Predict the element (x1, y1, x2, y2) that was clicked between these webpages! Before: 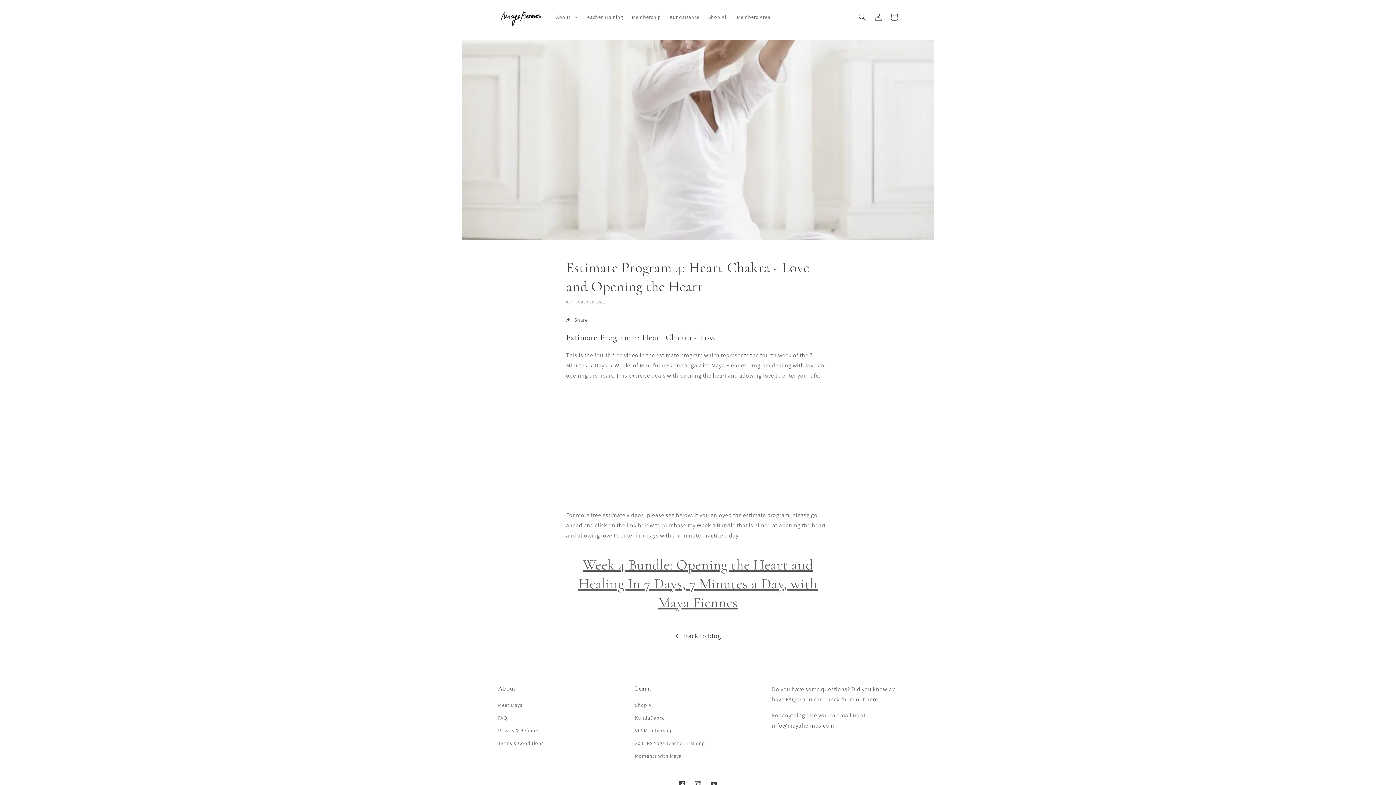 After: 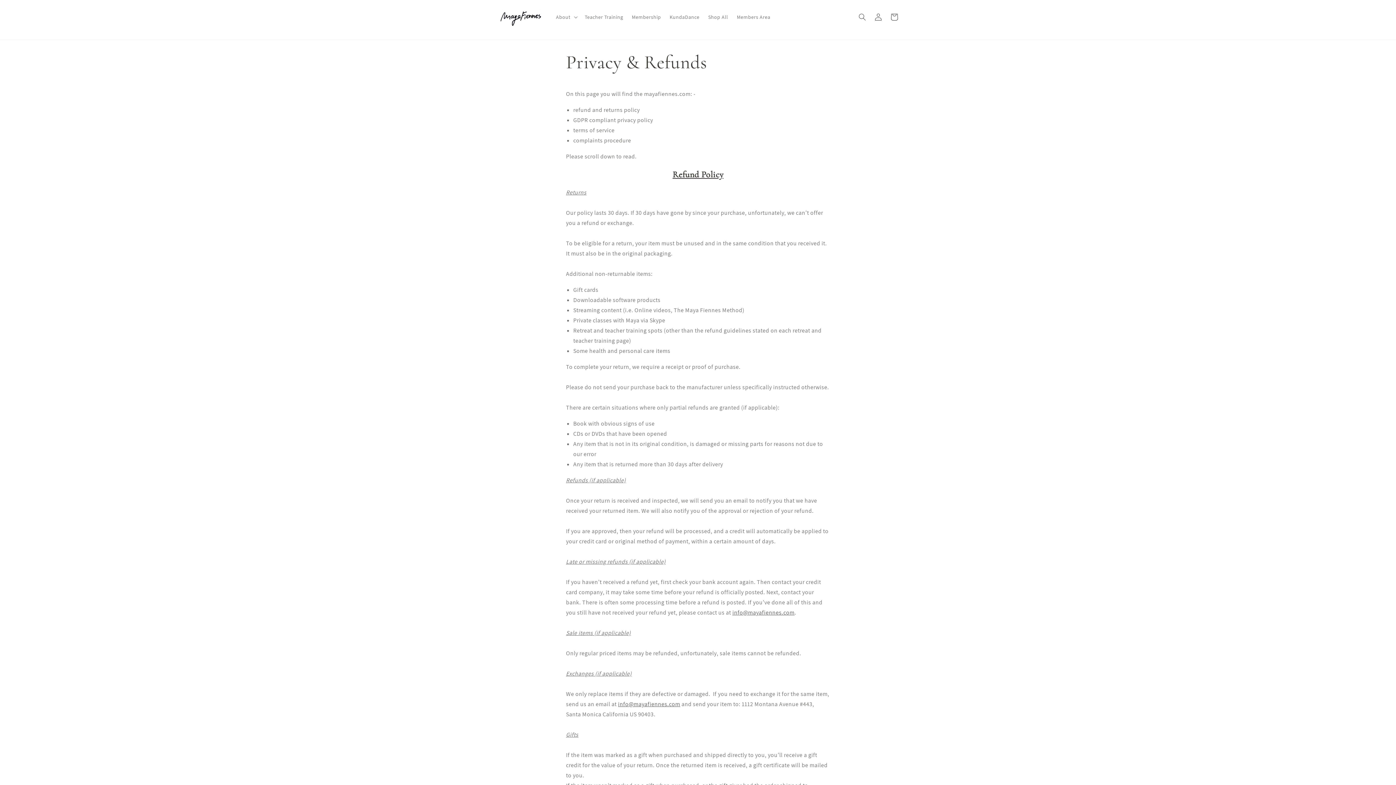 Action: label: Privacy & Refunds bbox: (498, 724, 539, 737)